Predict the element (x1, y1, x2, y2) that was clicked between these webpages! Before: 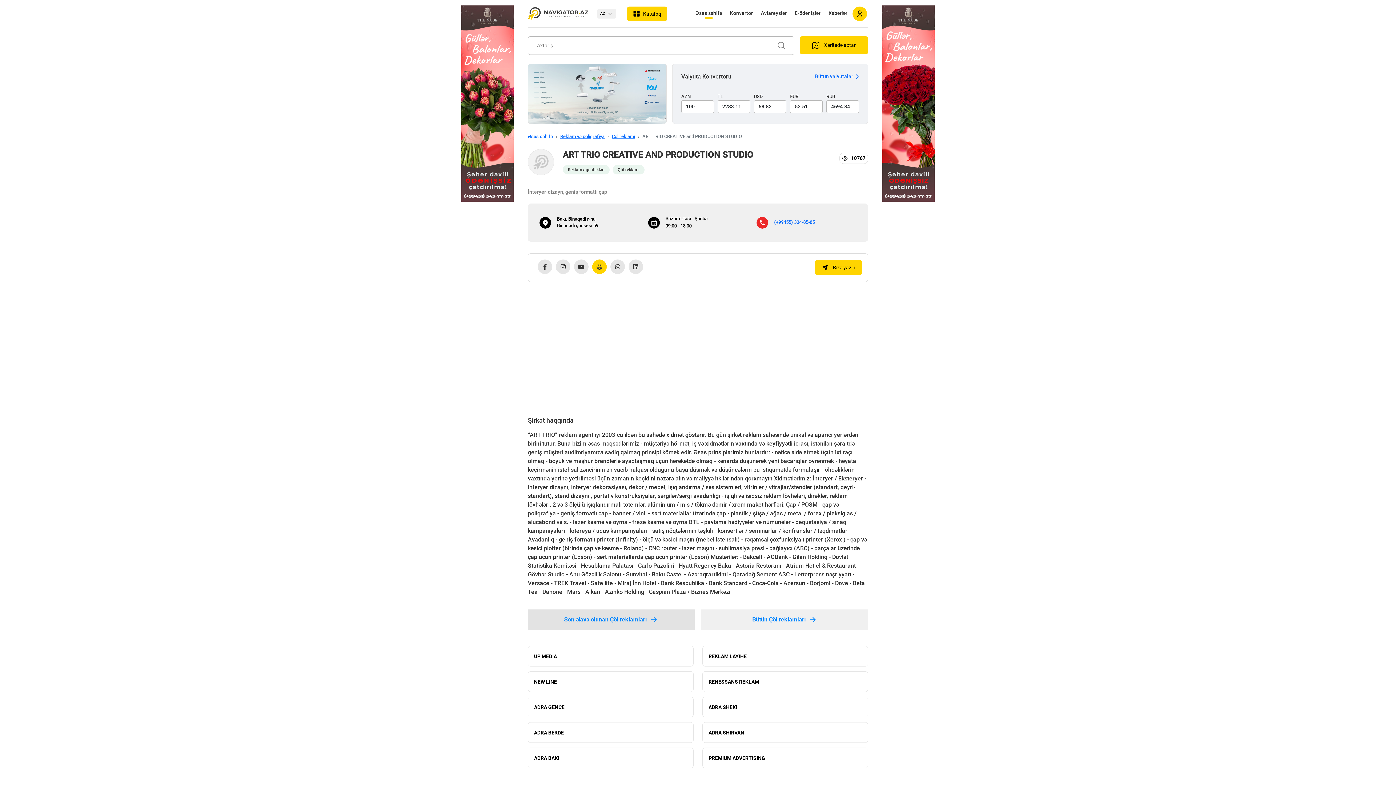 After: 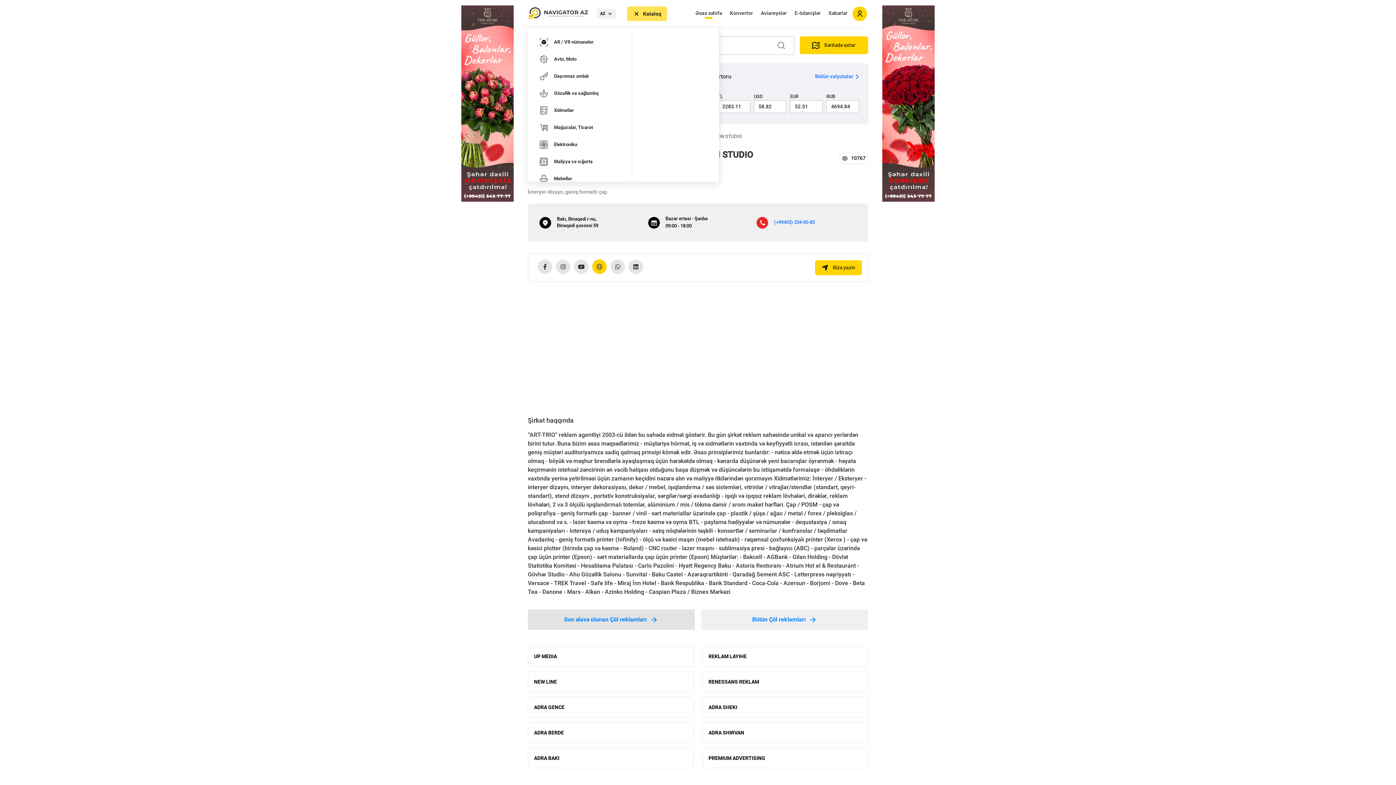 Action: label: Kataloq bbox: (627, 6, 667, 20)